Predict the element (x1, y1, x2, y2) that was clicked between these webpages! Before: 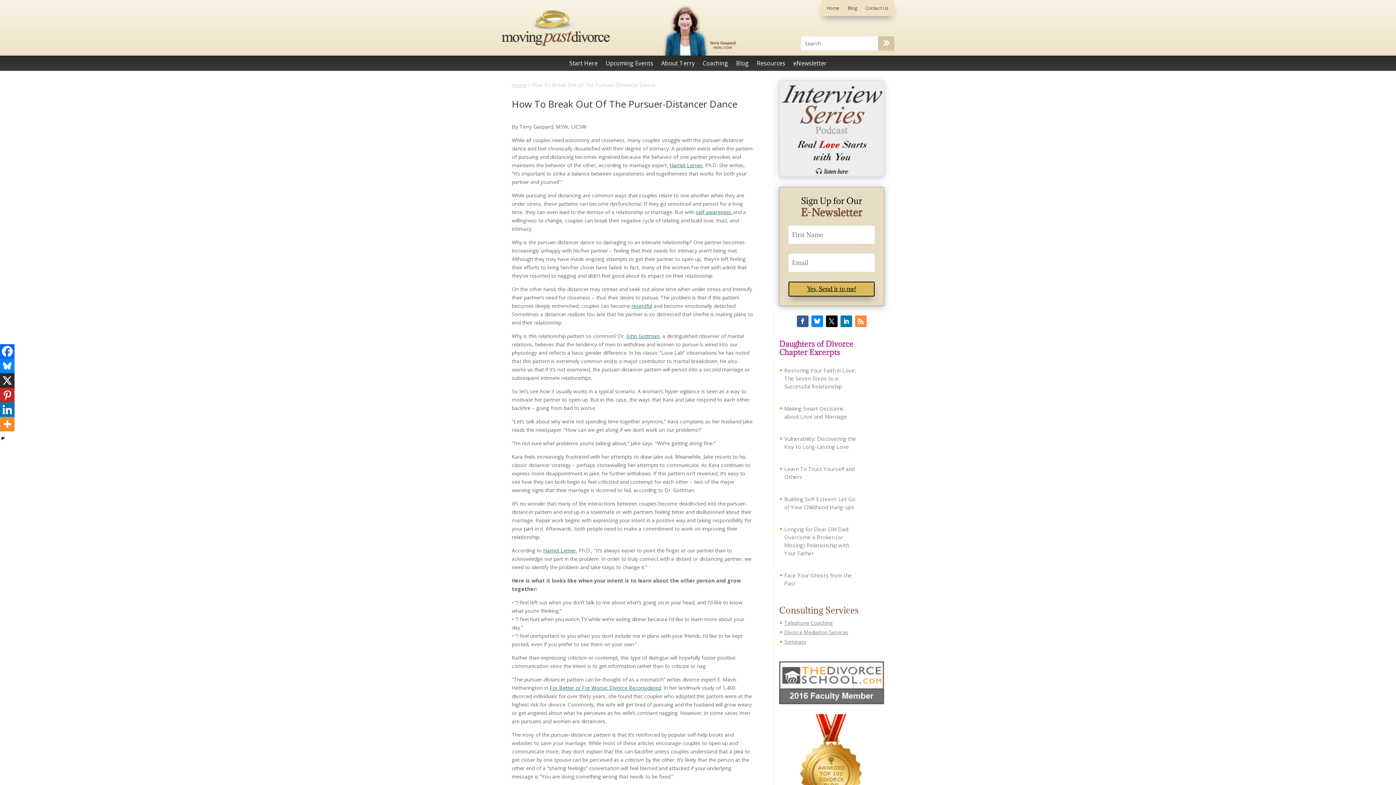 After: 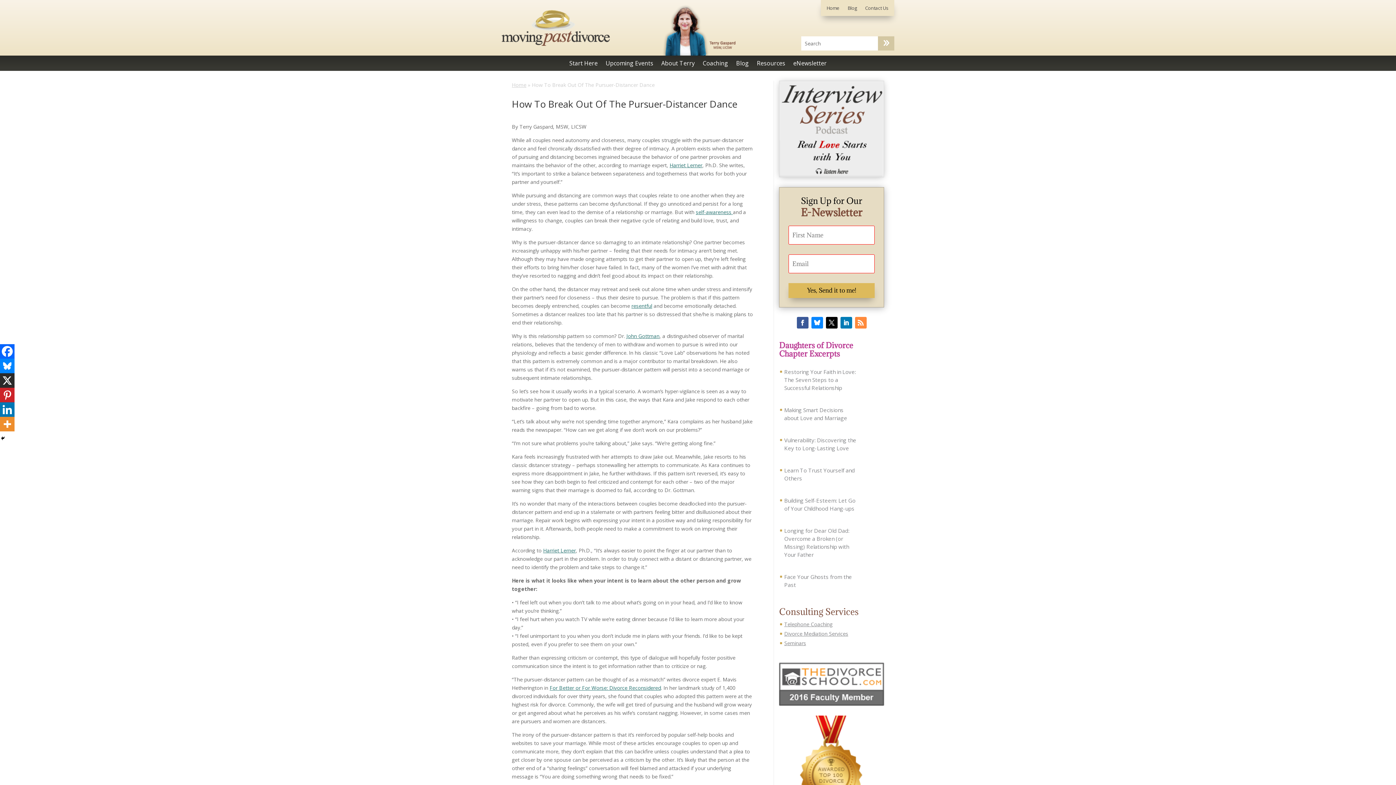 Action: label: Yes, Send it to me! bbox: (788, 281, 874, 296)